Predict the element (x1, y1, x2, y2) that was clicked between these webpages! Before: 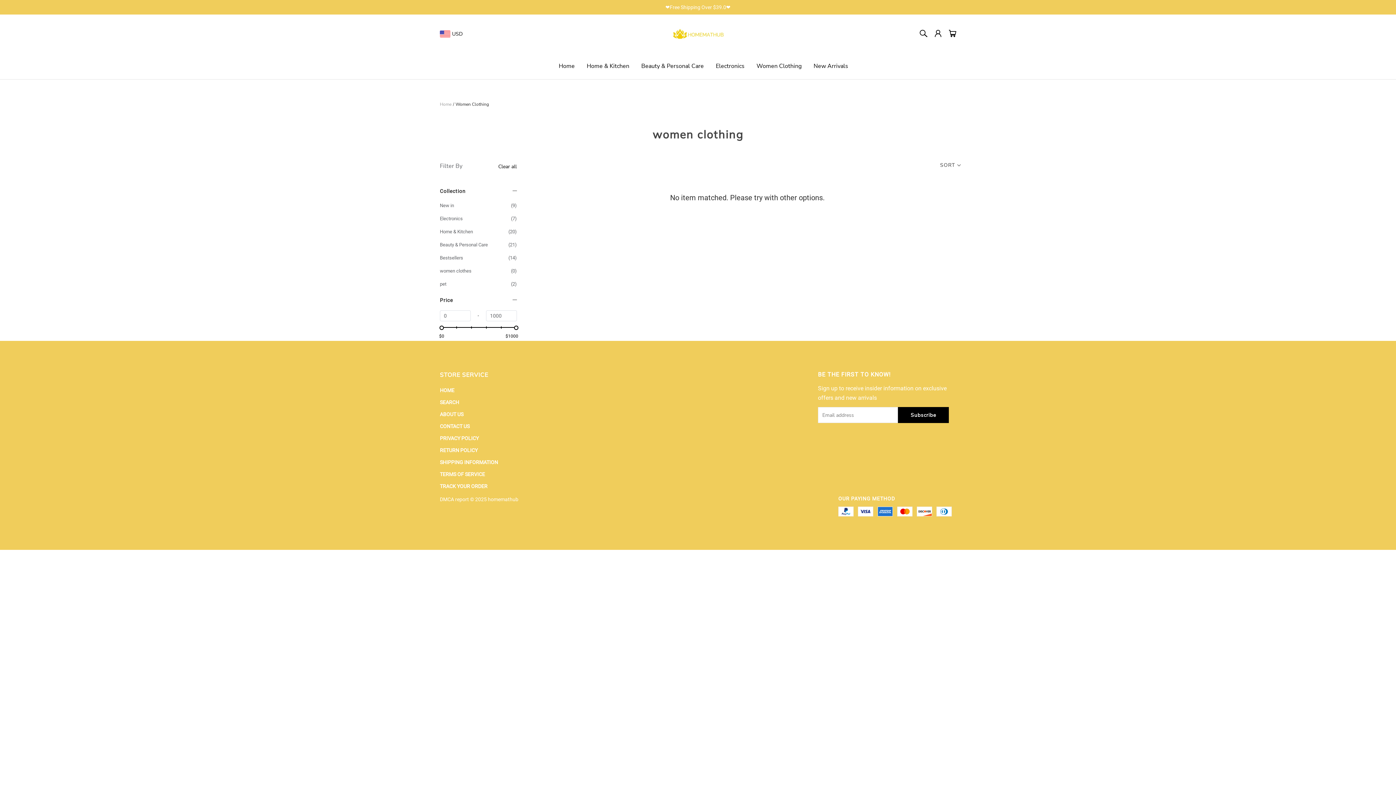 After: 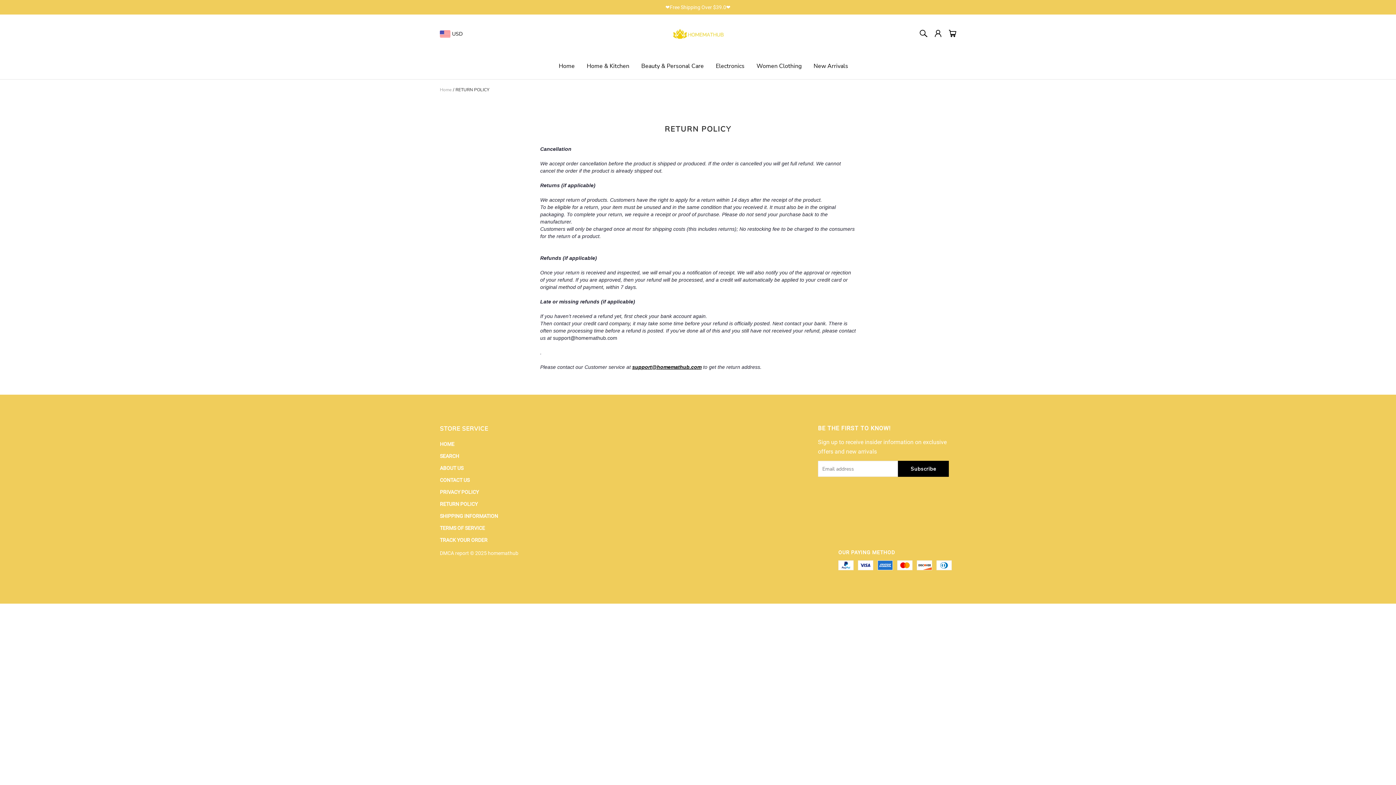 Action: label: RETURN POLICY bbox: (440, 447, 477, 453)